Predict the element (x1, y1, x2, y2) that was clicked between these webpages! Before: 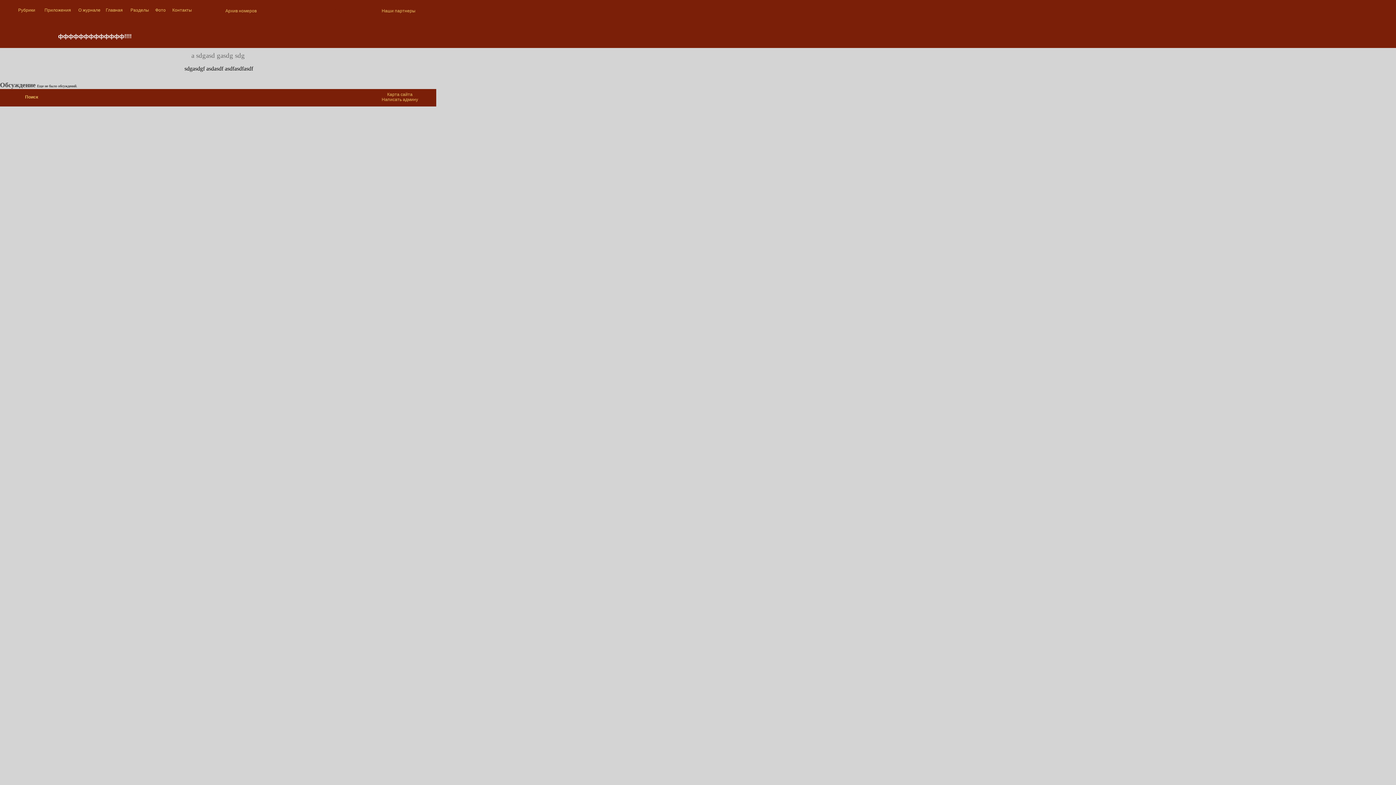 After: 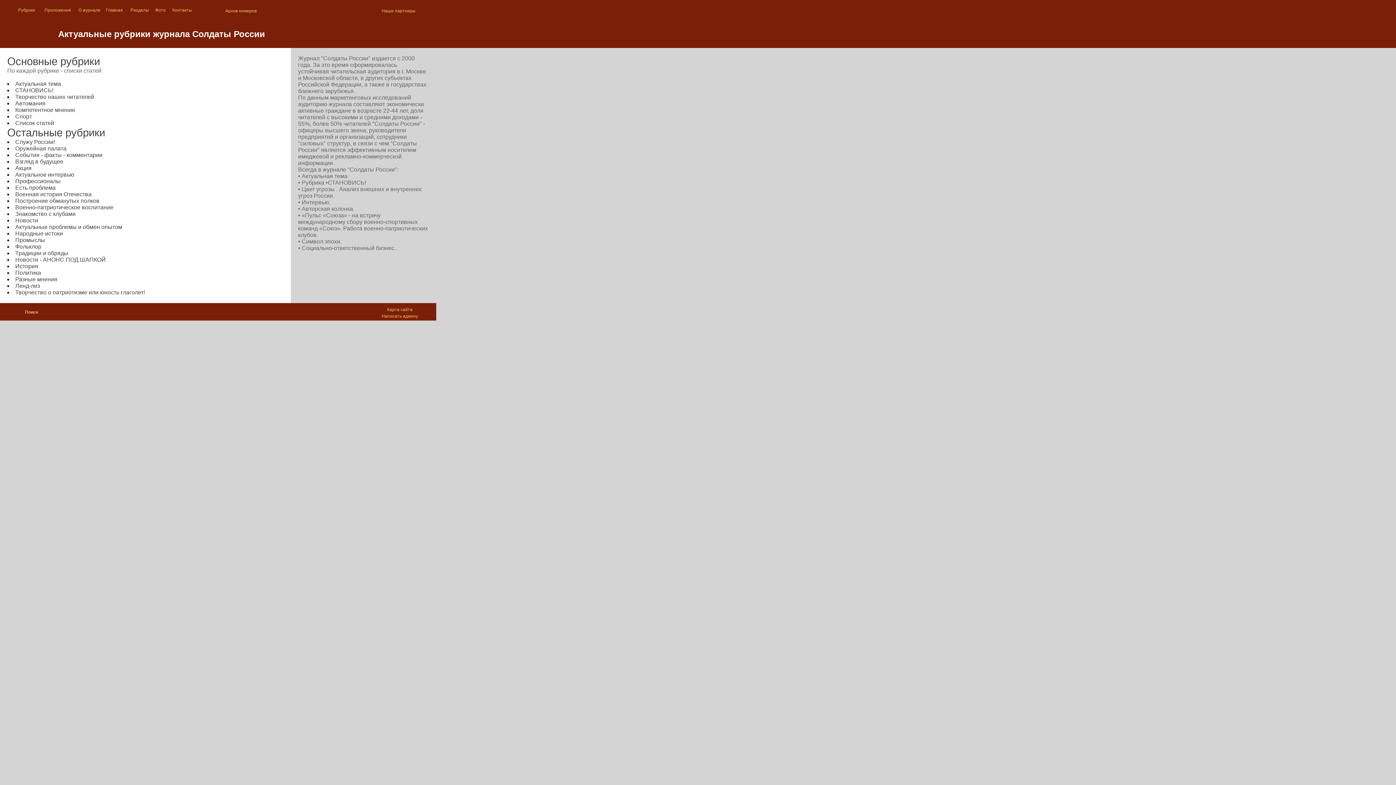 Action: label: Рубрики bbox: (18, 7, 35, 12)